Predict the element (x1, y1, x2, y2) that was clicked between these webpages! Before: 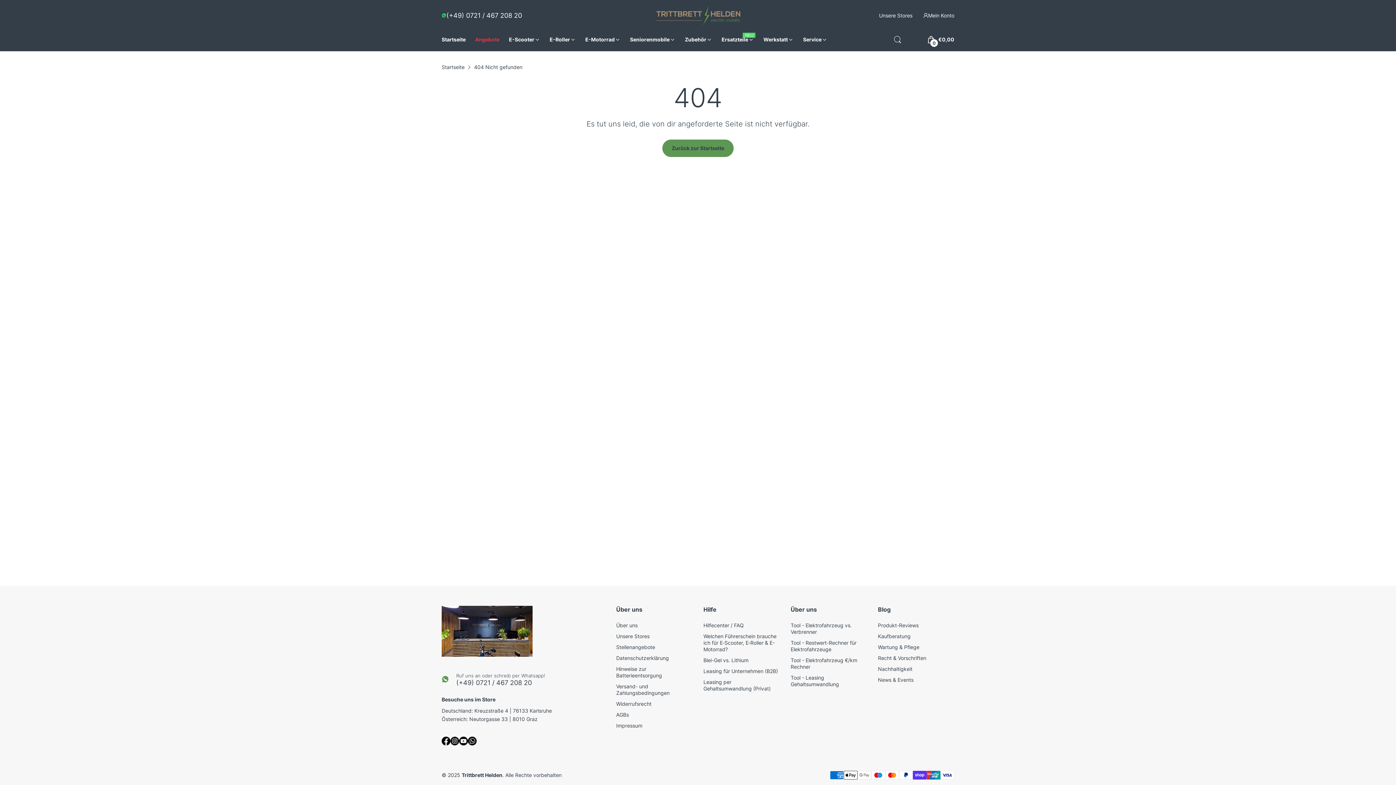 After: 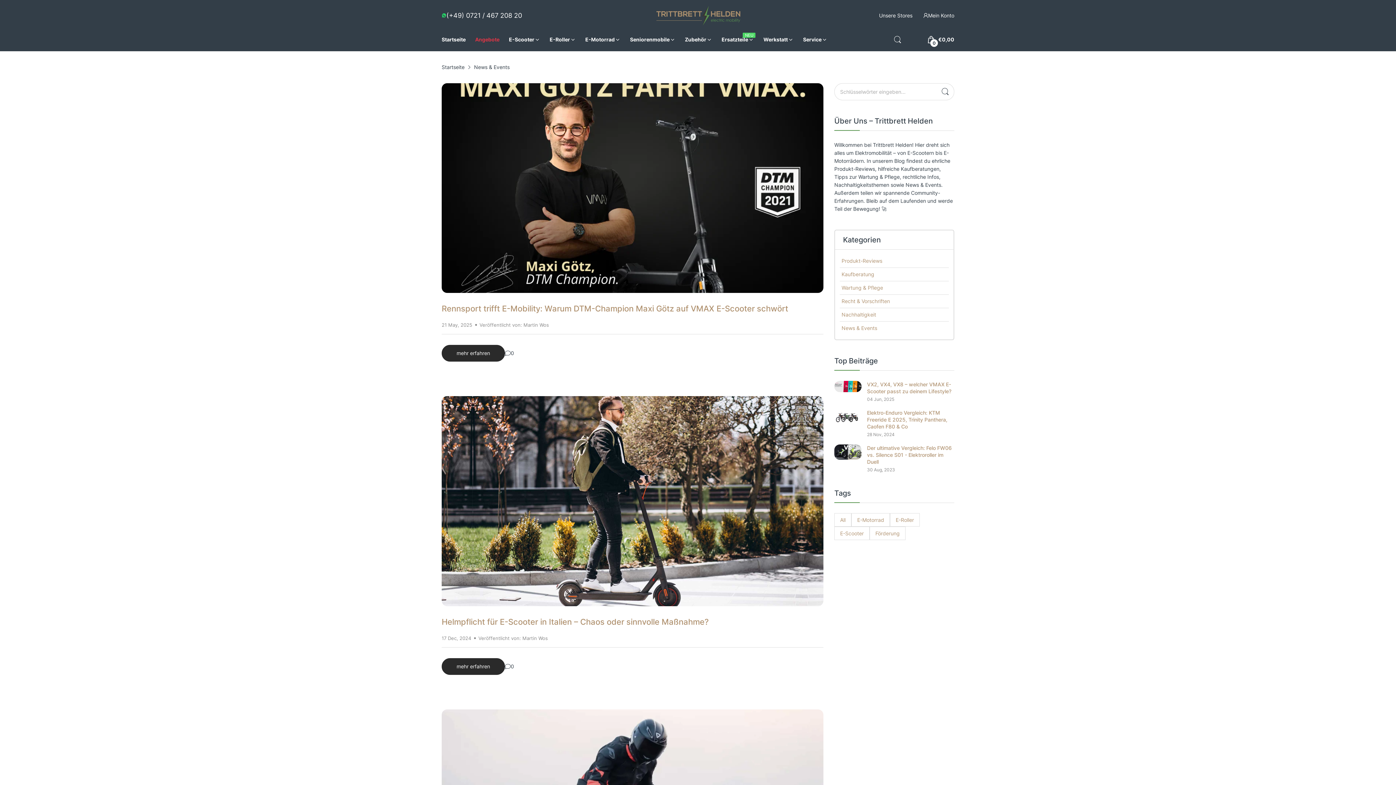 Action: bbox: (878, 676, 913, 683) label: News & Events